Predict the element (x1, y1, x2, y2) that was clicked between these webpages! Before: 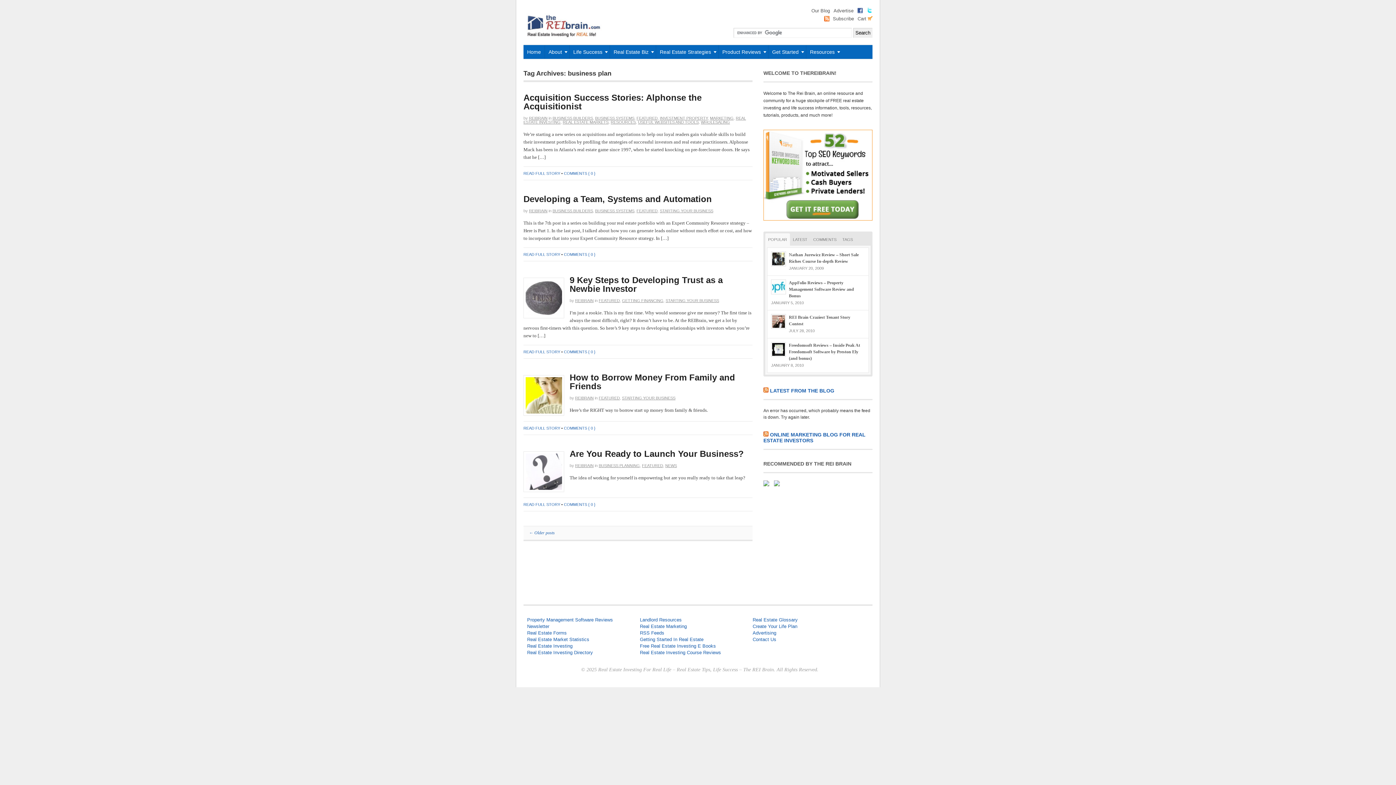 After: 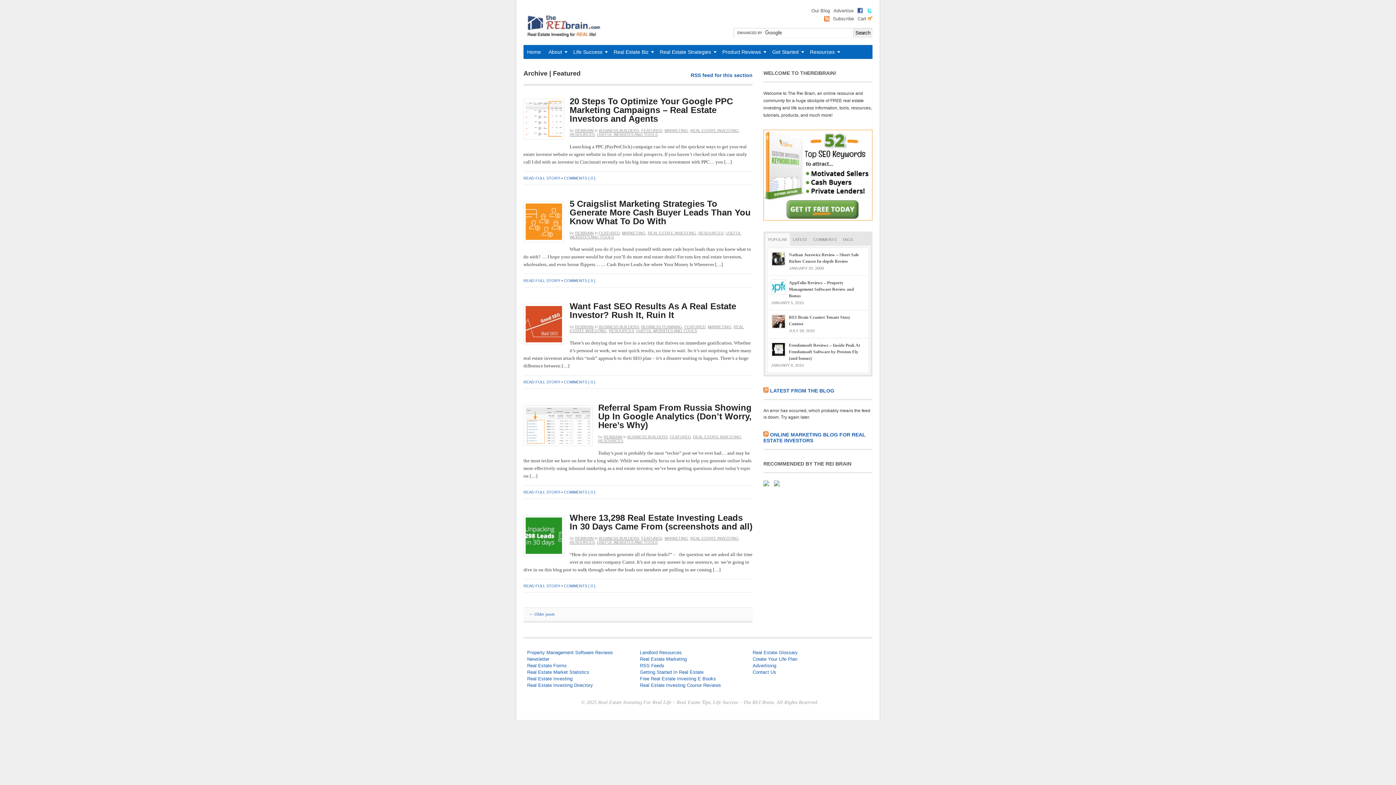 Action: bbox: (598, 396, 620, 400) label: FEATURED